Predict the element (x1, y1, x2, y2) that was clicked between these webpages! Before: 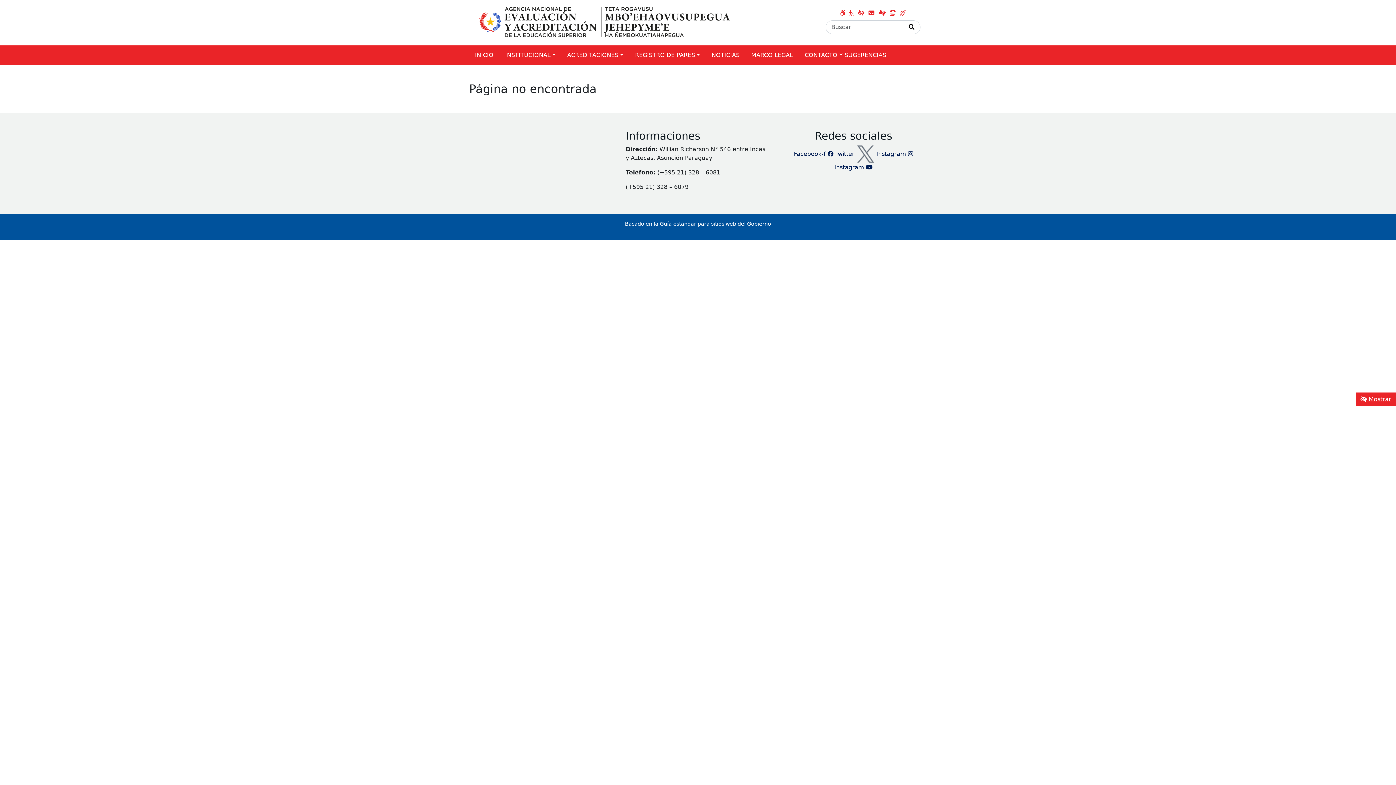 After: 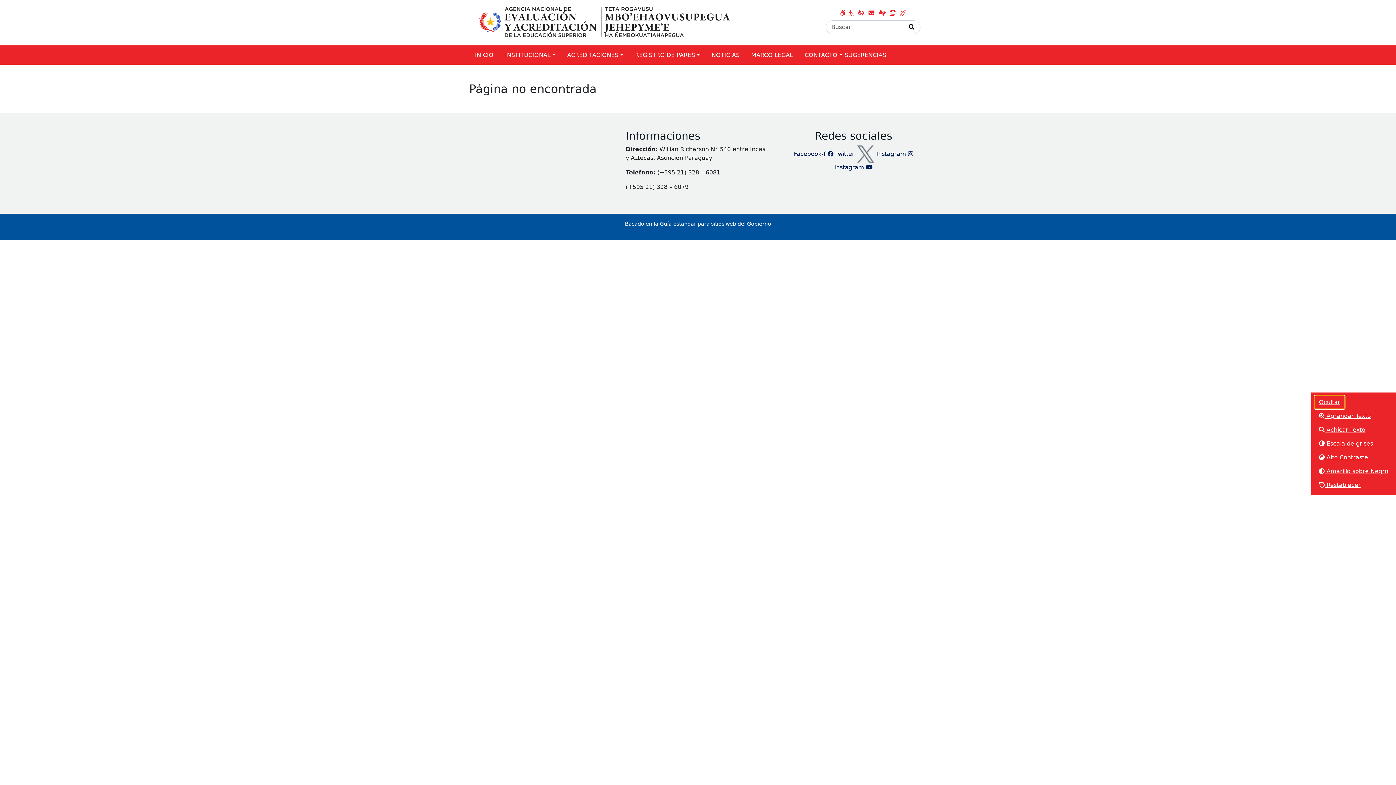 Action: label: Mostrar toolbar de accesibilidad bbox: (1356, 392, 1396, 406)